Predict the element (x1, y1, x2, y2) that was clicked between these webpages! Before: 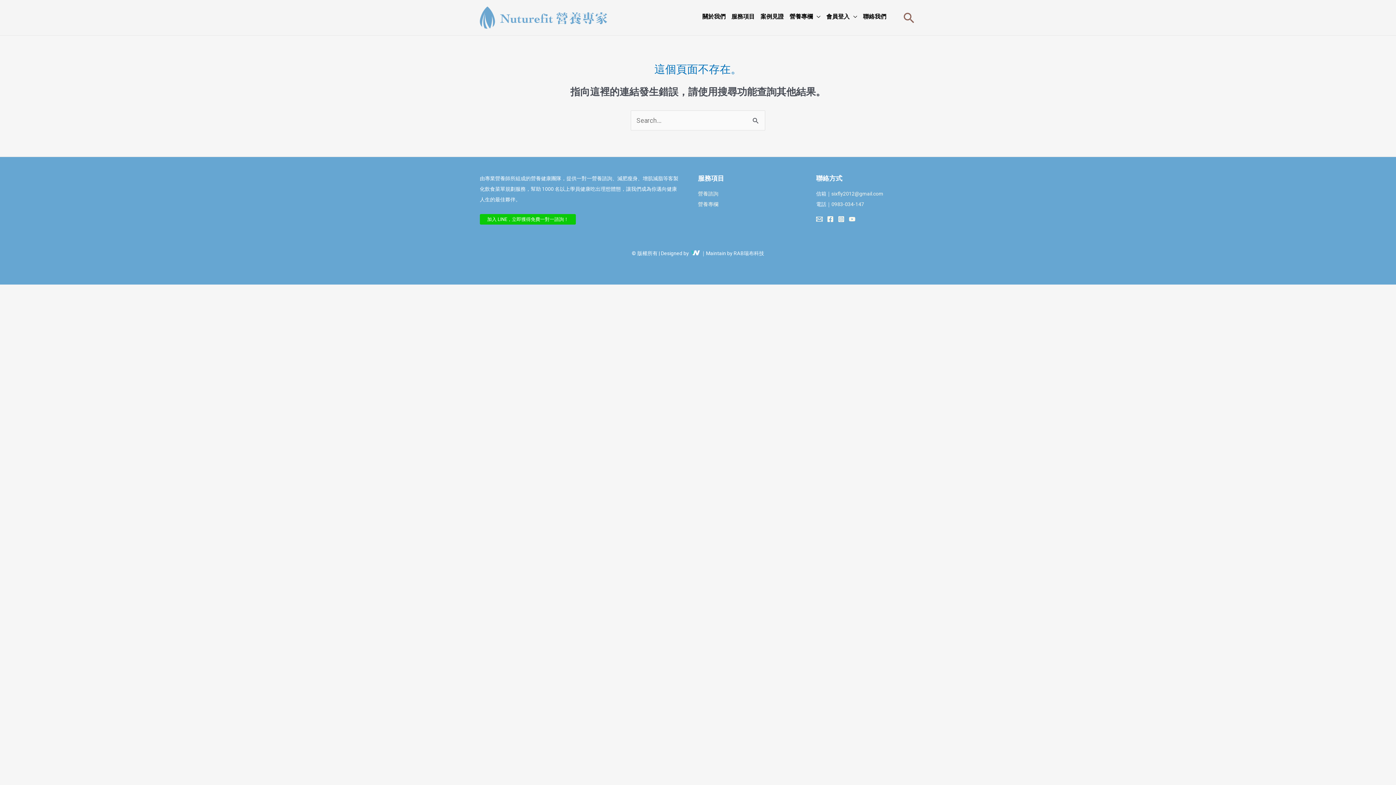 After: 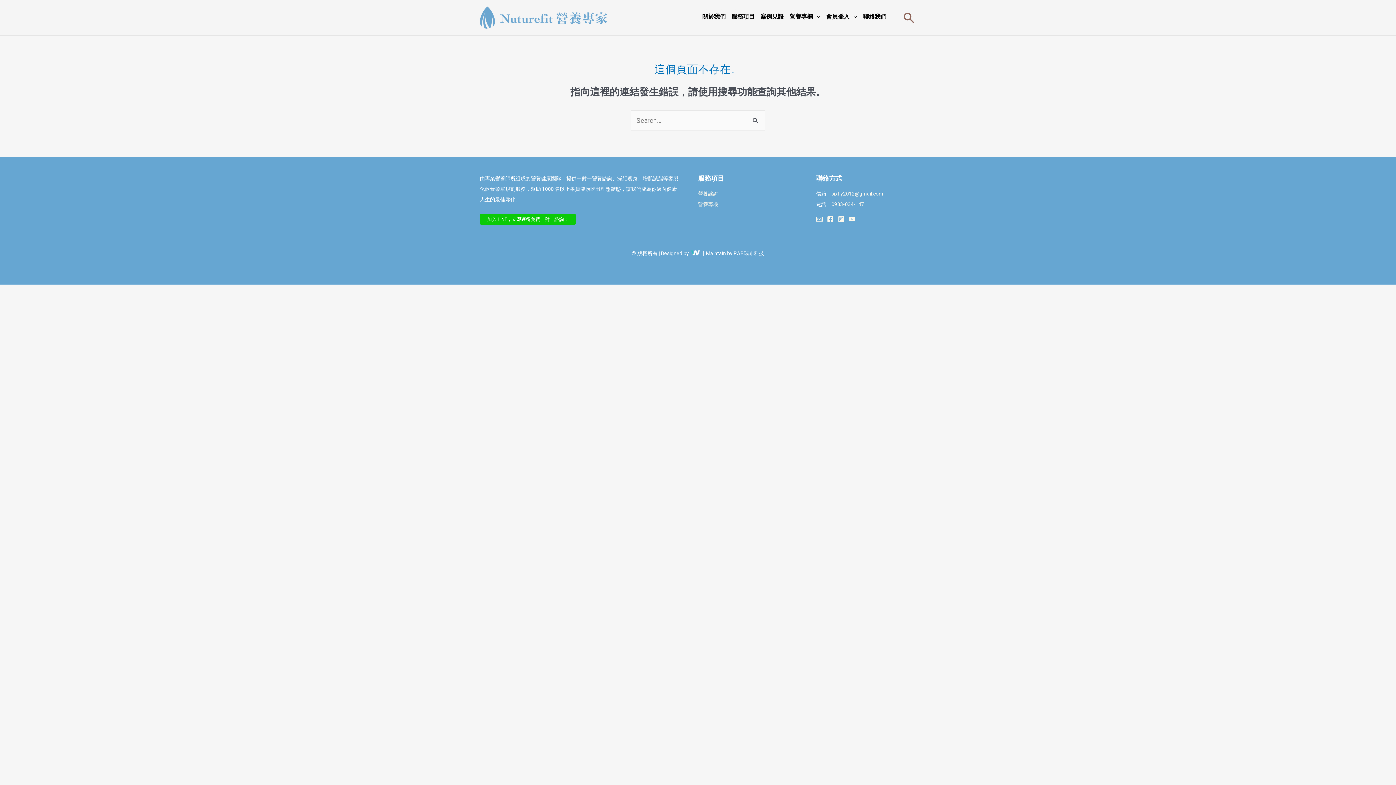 Action: bbox: (690, 250, 701, 256)